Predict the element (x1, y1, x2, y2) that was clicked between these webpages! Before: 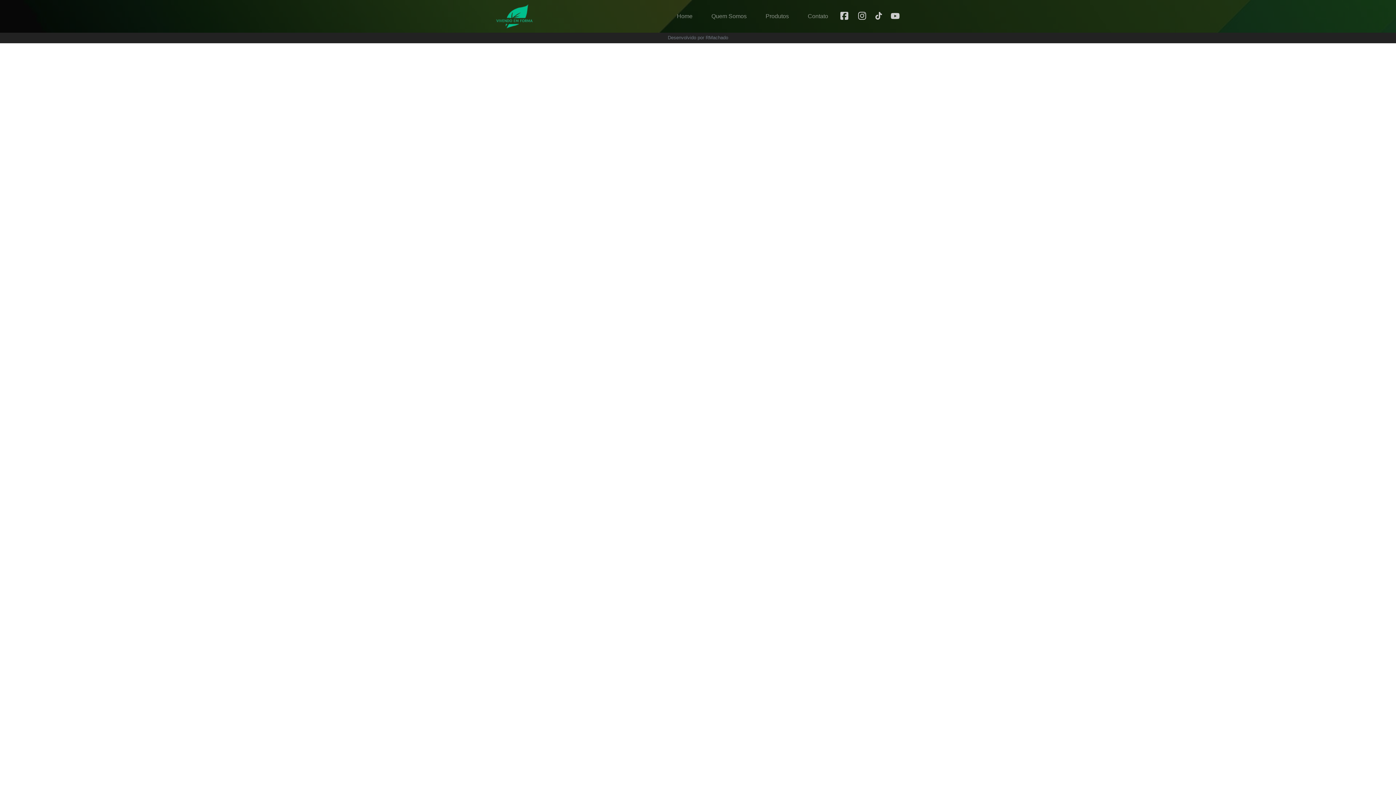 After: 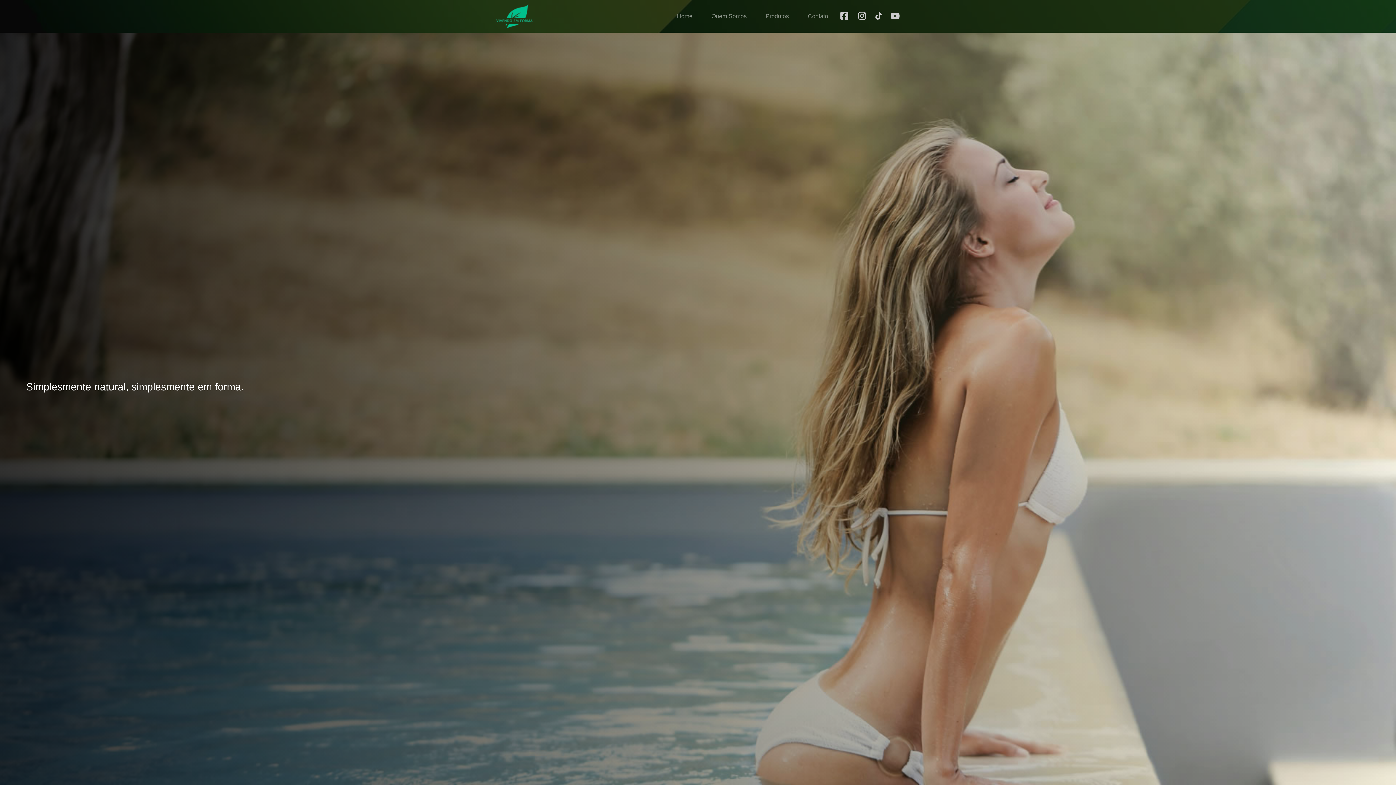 Action: label: Home bbox: (674, 9, 695, 23)